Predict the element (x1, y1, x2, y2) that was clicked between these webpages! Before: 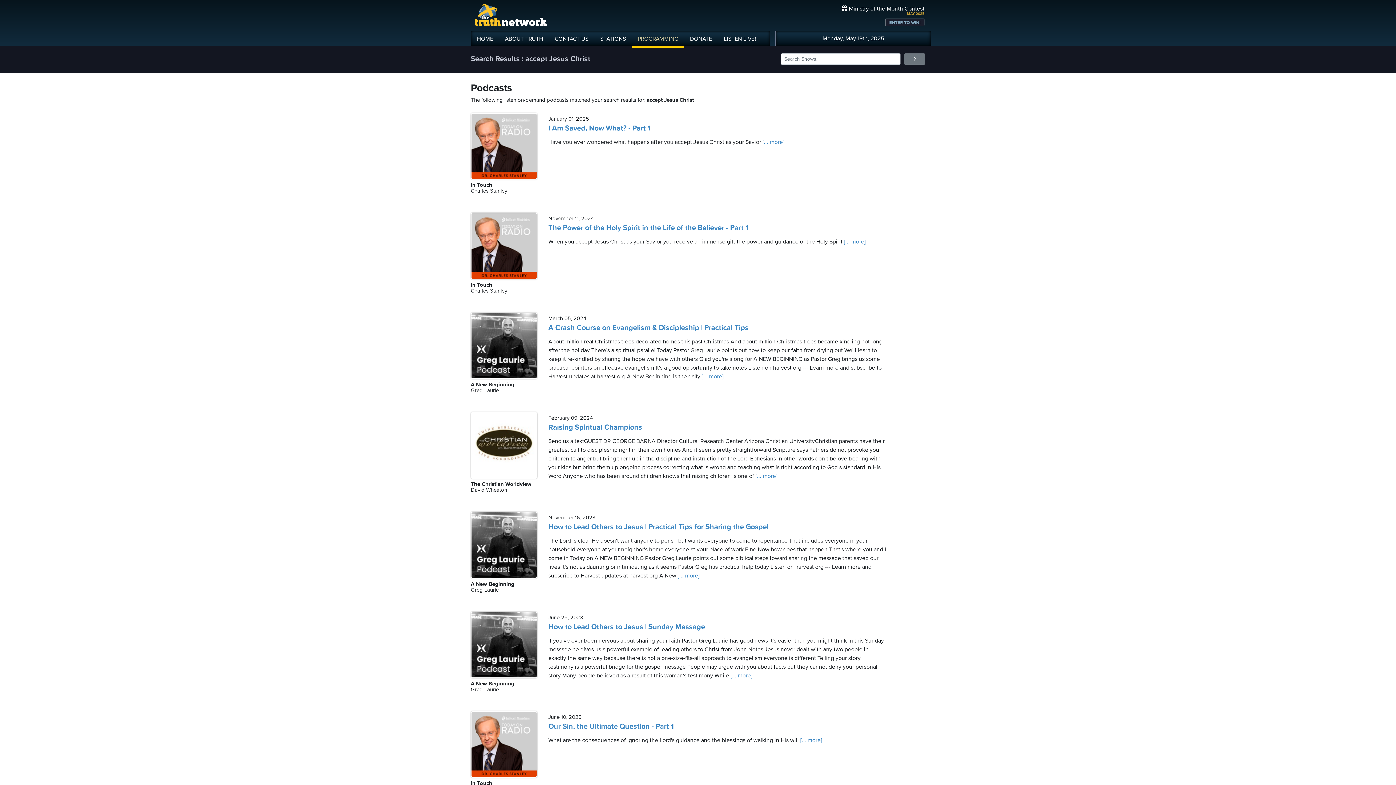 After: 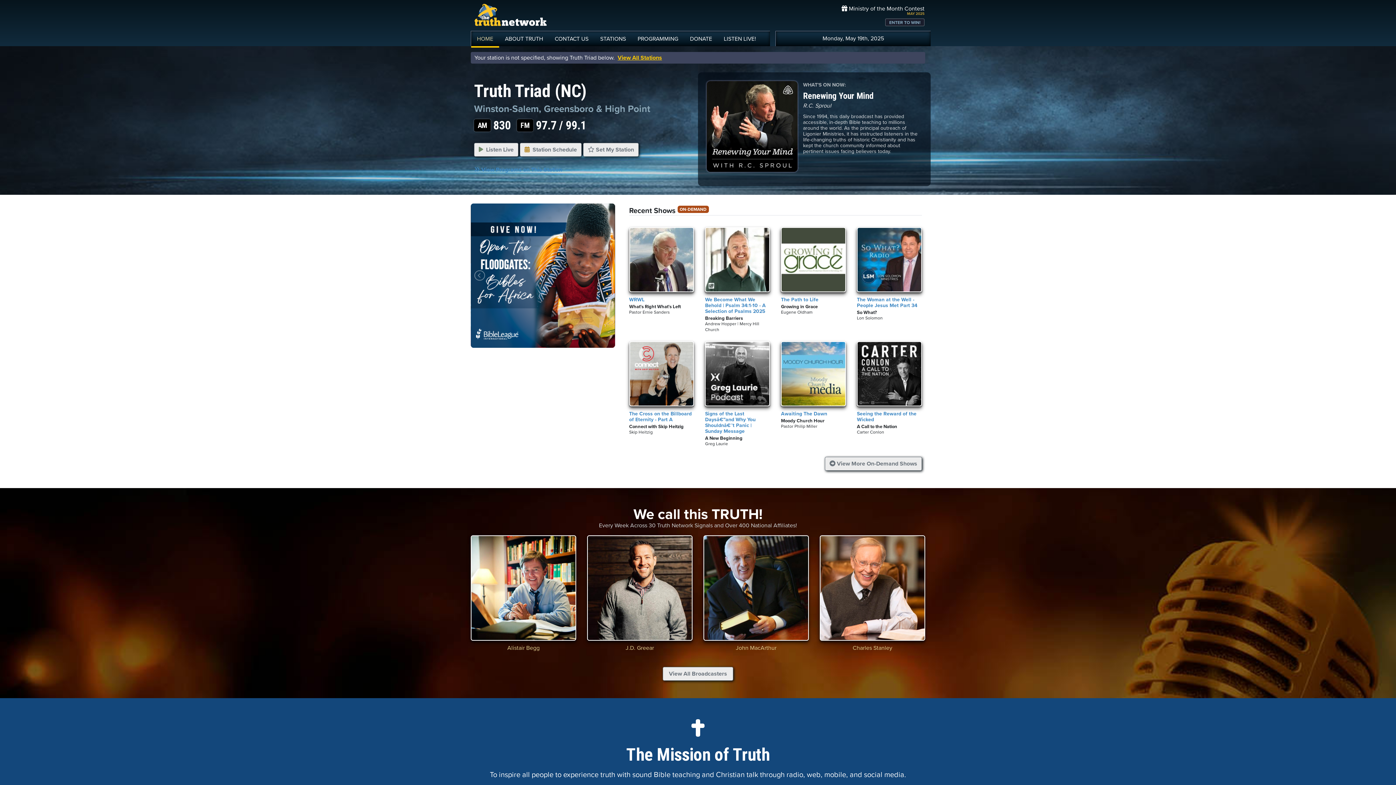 Action: label: HOME bbox: (471, 32, 499, 46)